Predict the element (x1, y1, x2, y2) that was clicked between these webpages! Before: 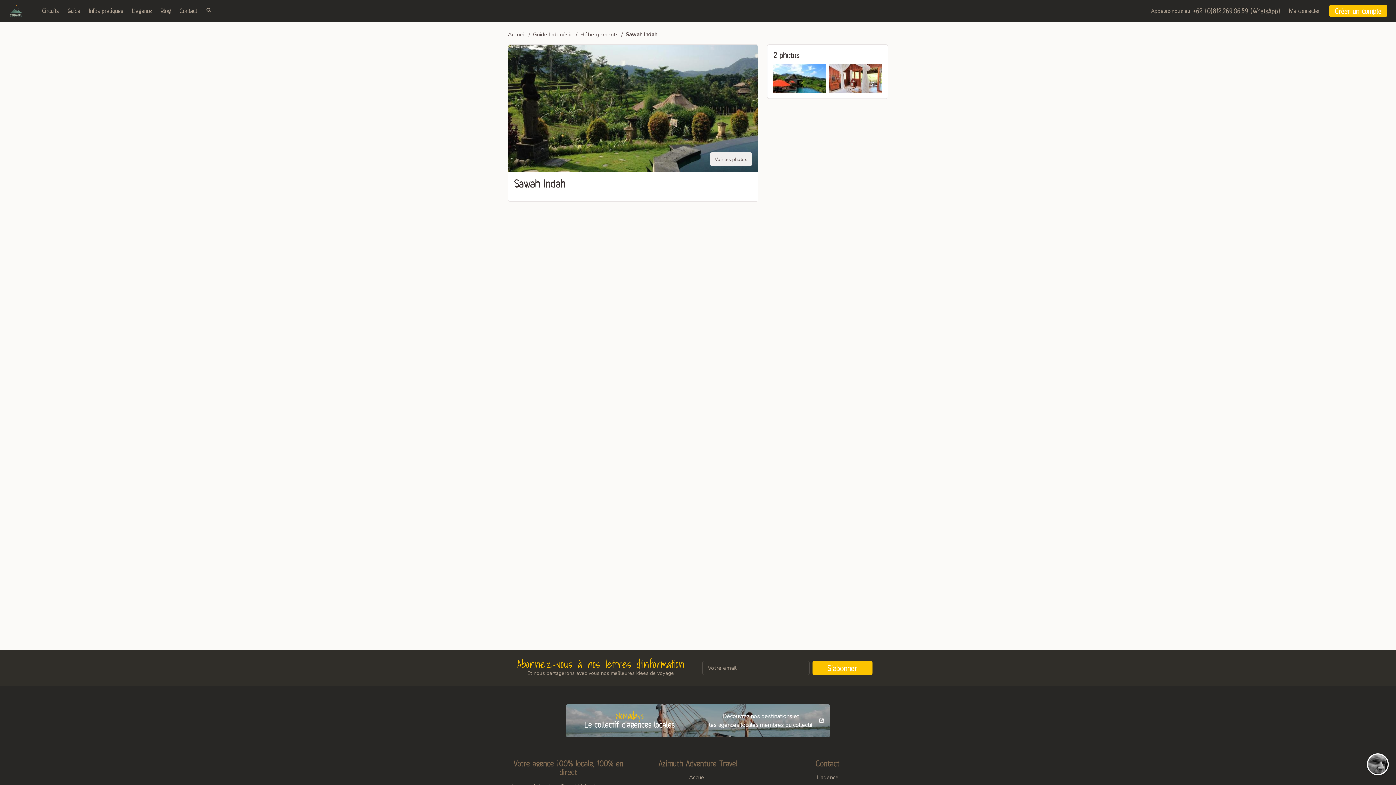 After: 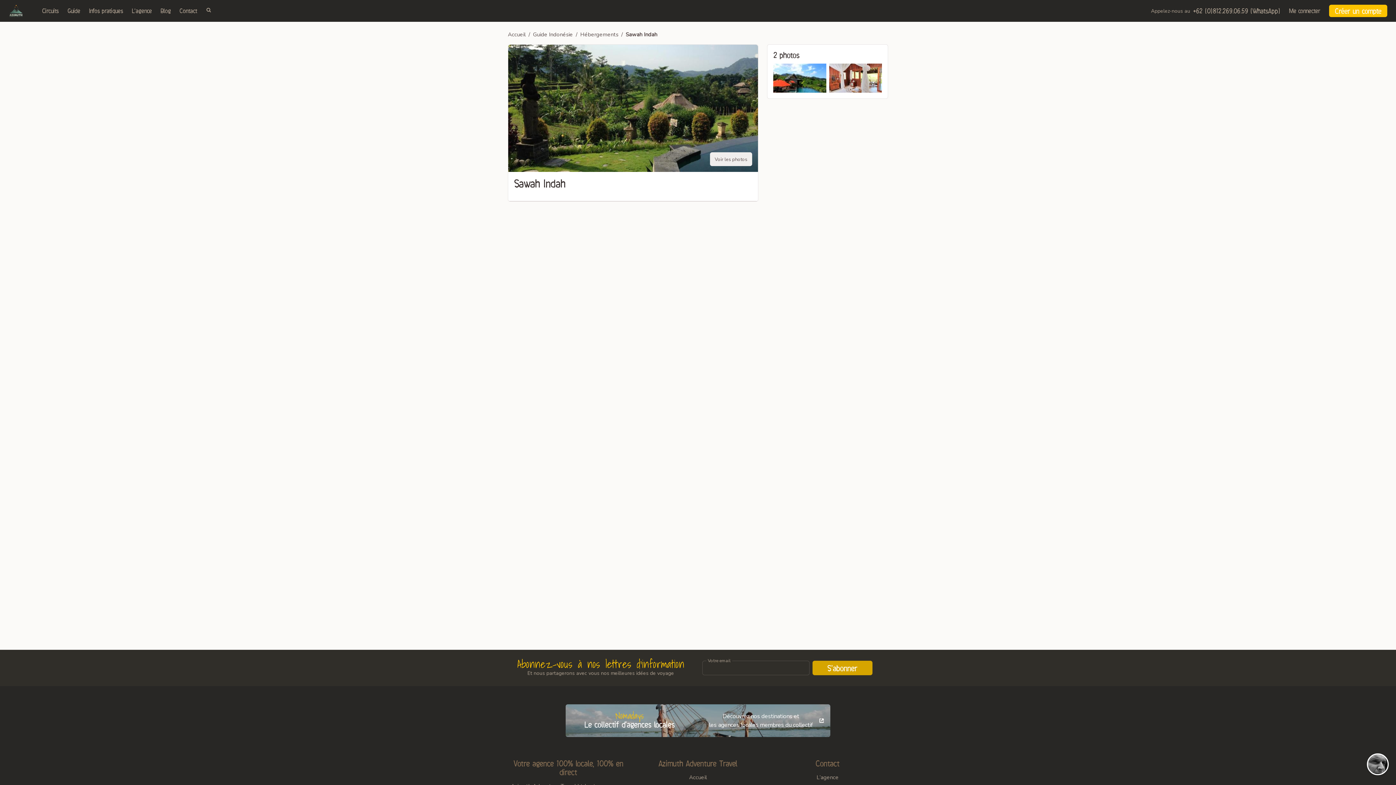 Action: bbox: (812, 661, 872, 675) label: S'abonner